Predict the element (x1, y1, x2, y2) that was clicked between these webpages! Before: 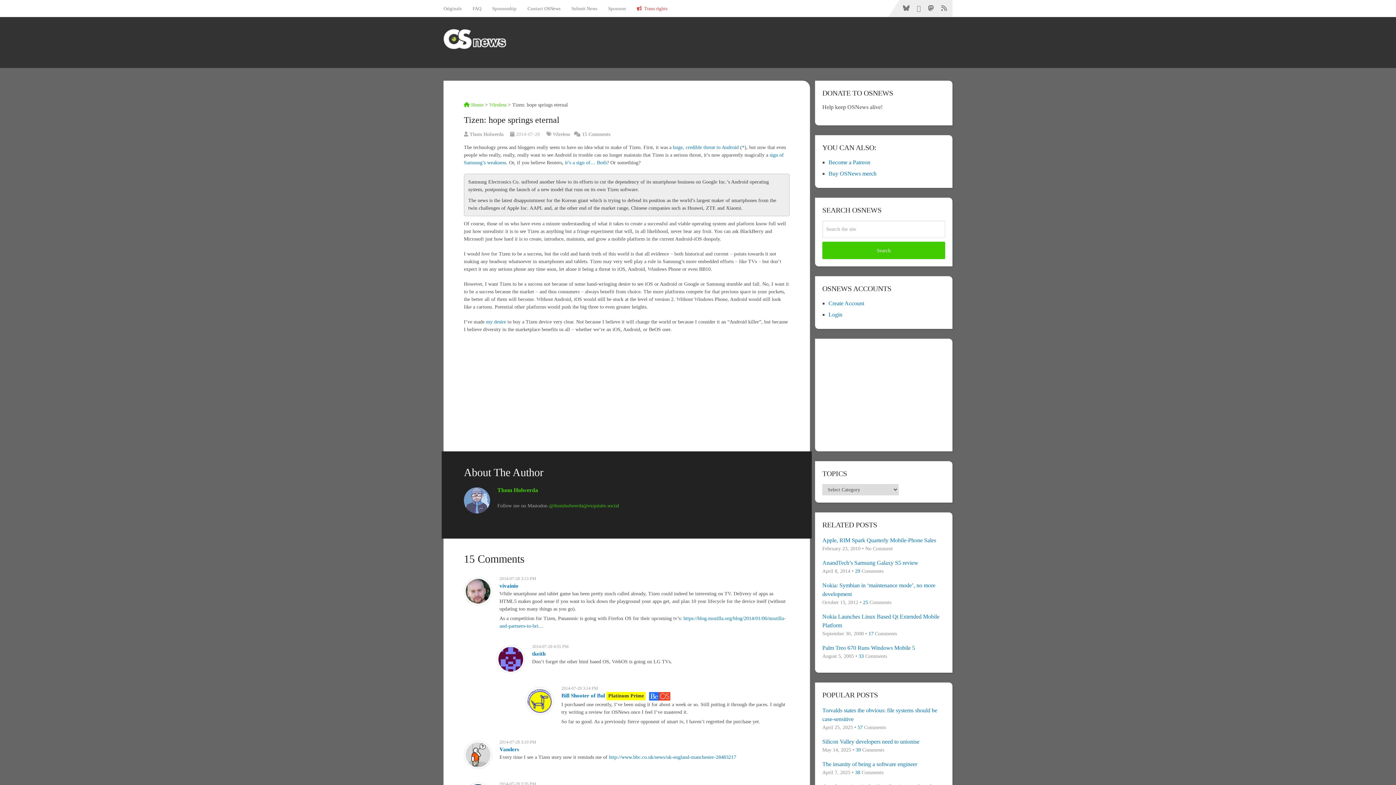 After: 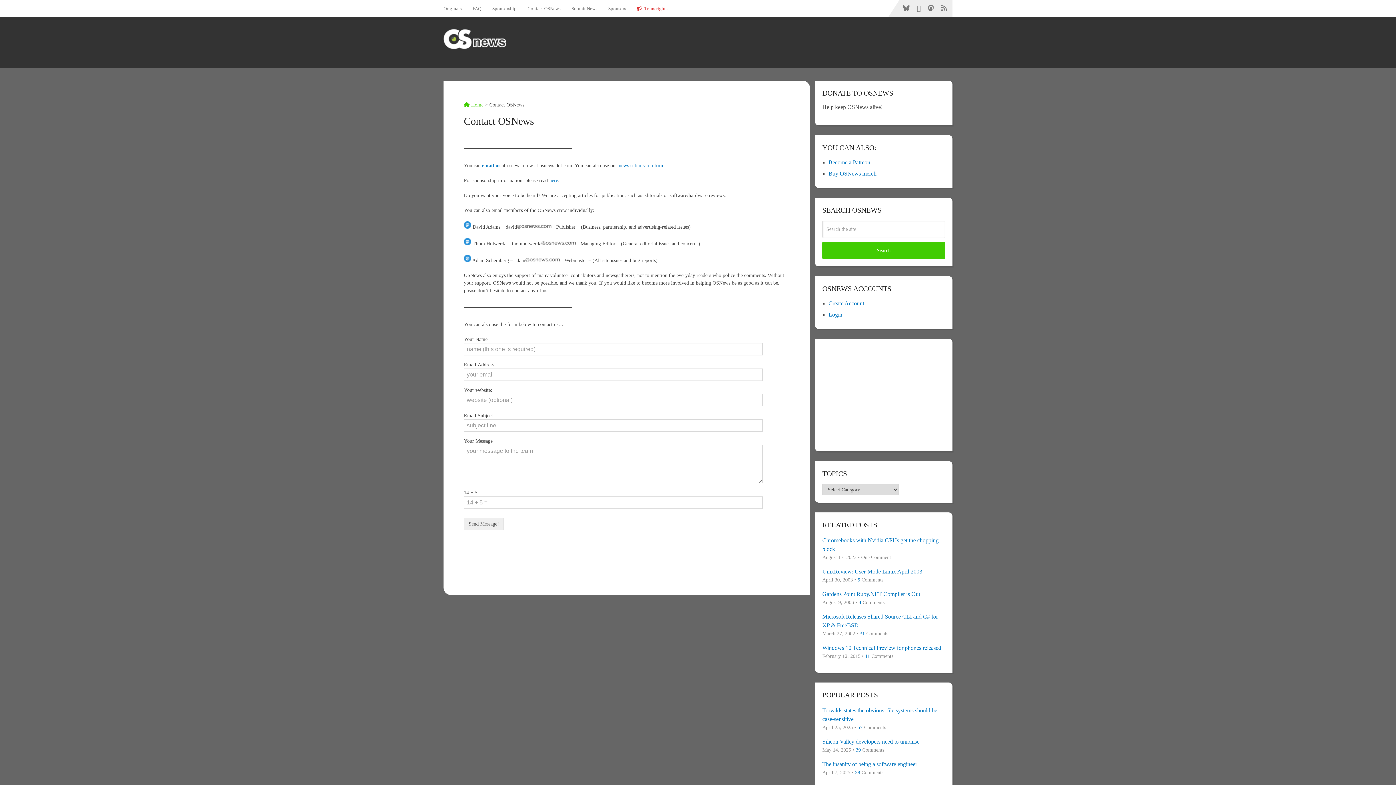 Action: label: Contact OSNews bbox: (522, 0, 566, 16)